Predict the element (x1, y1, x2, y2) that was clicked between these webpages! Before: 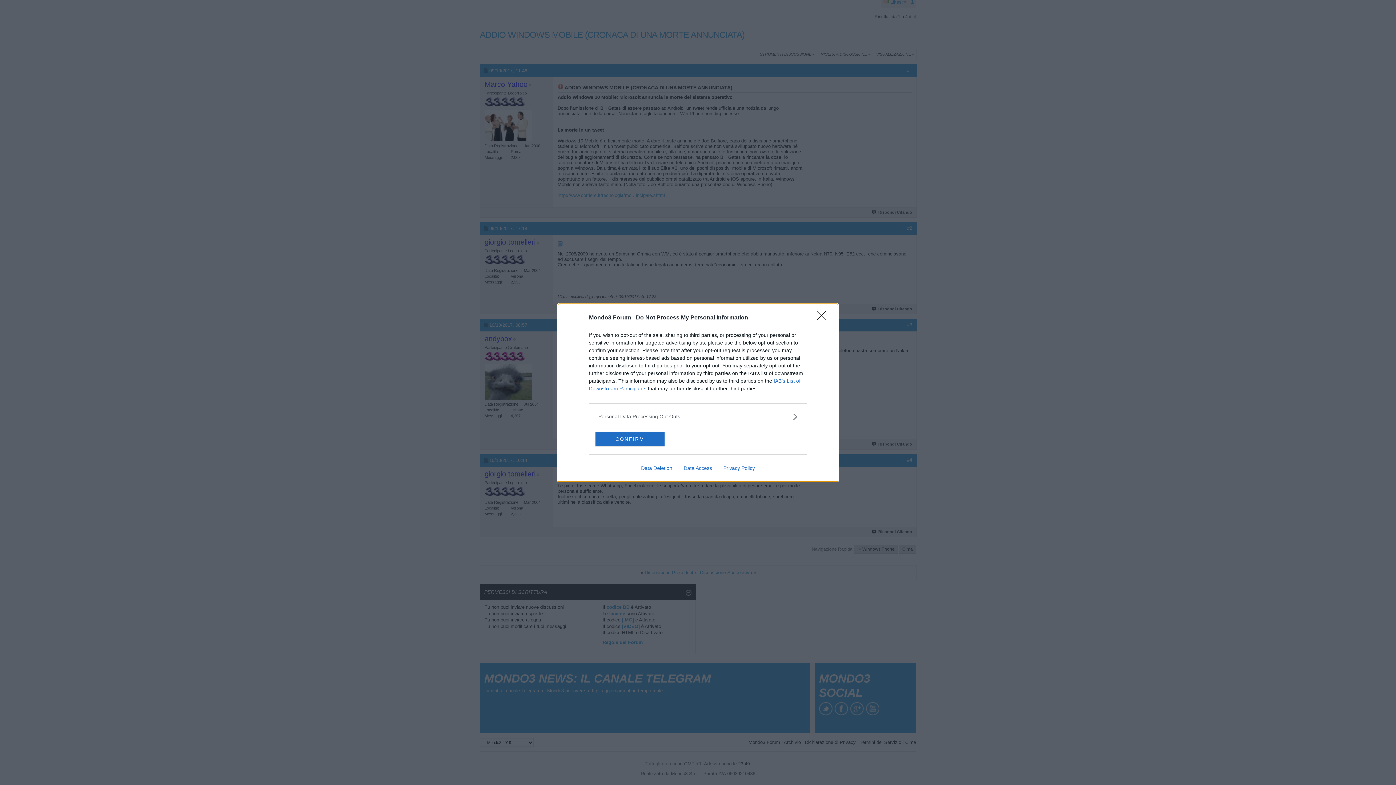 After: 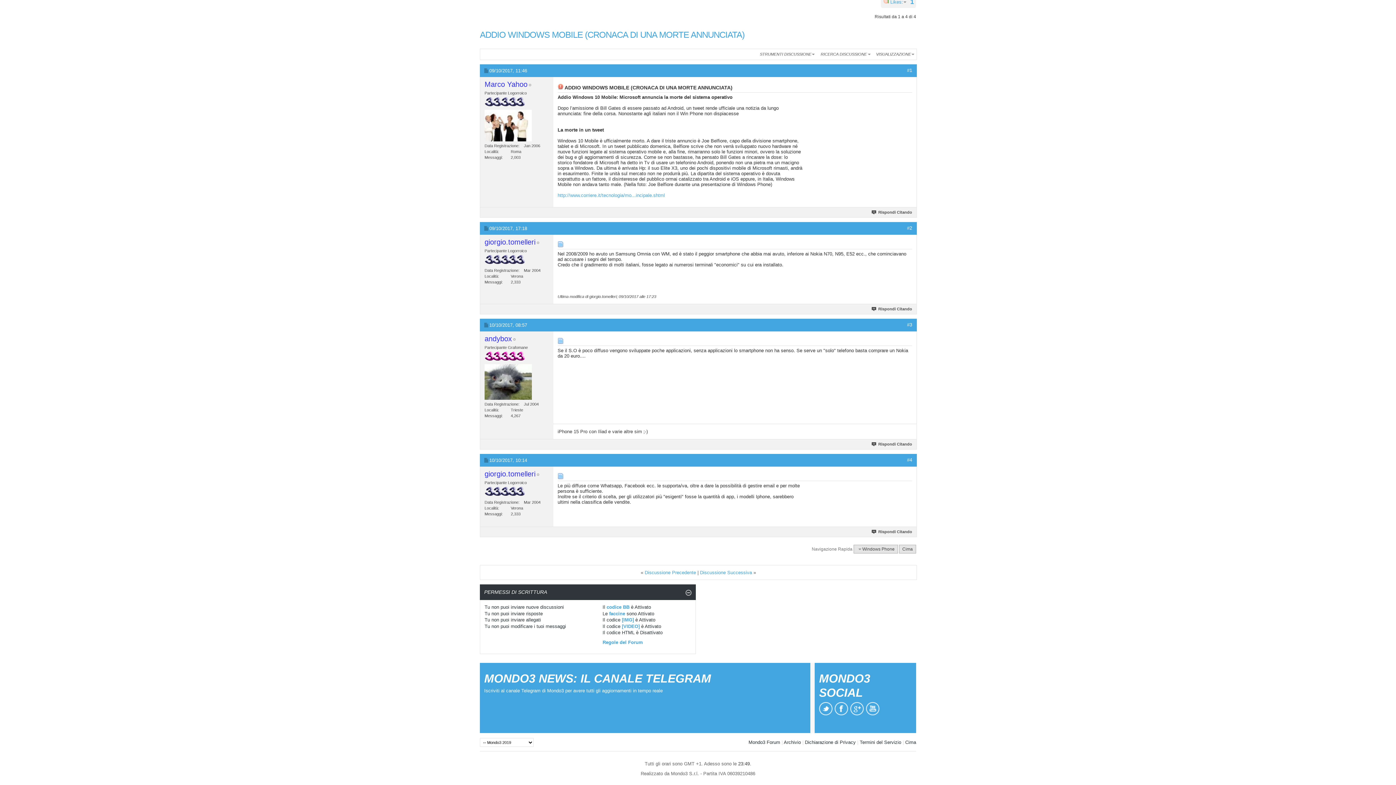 Action: label: Close bbox: (817, 311, 830, 324)